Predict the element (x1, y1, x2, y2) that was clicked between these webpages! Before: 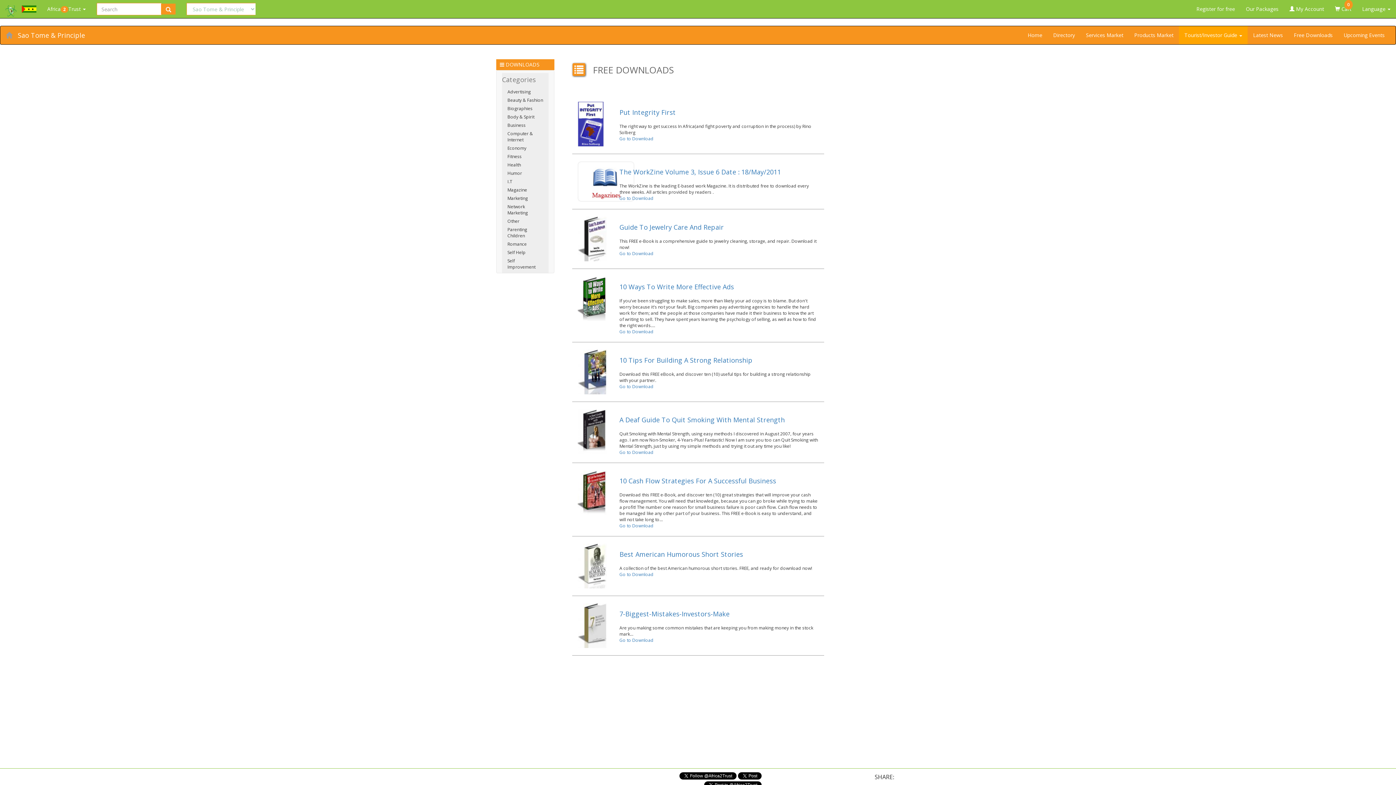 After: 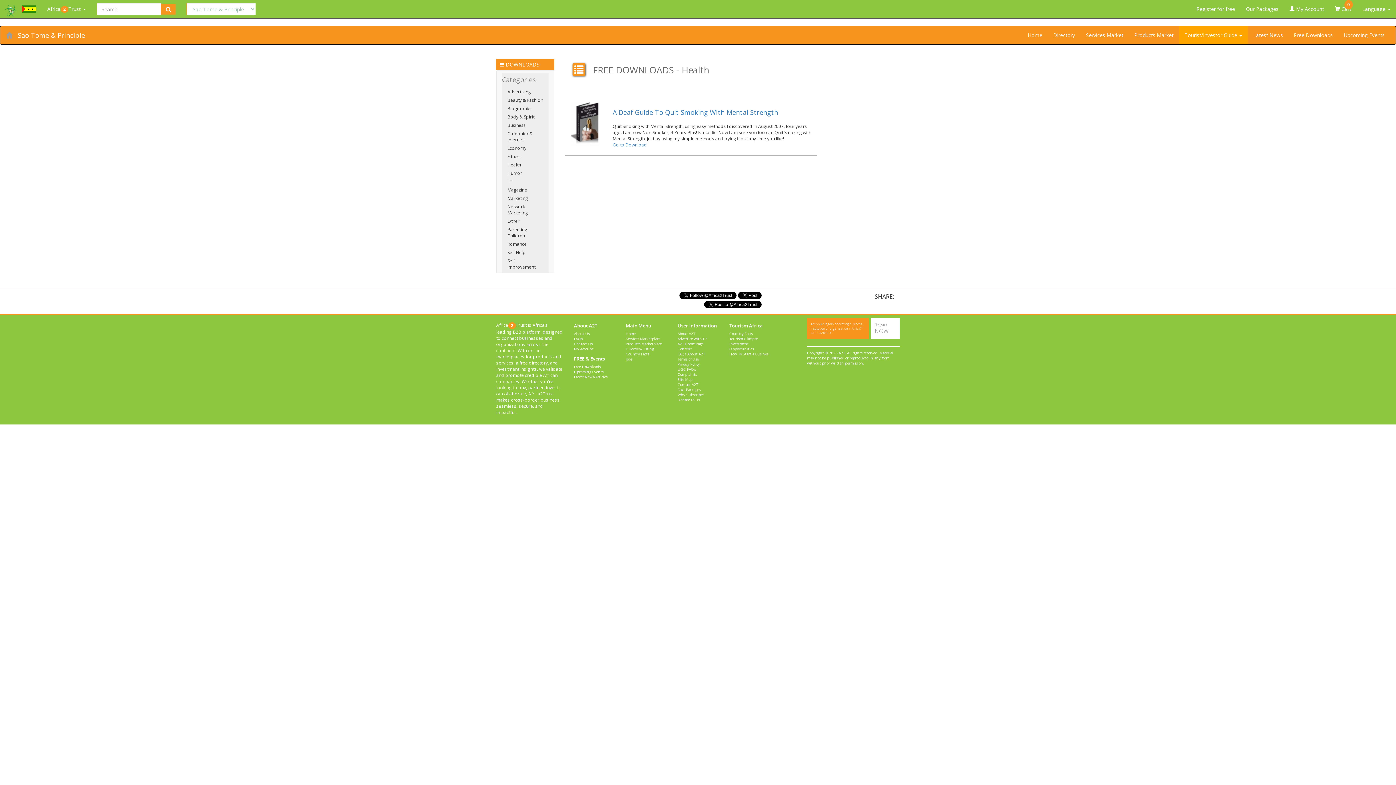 Action: bbox: (507, 161, 521, 168) label: Health